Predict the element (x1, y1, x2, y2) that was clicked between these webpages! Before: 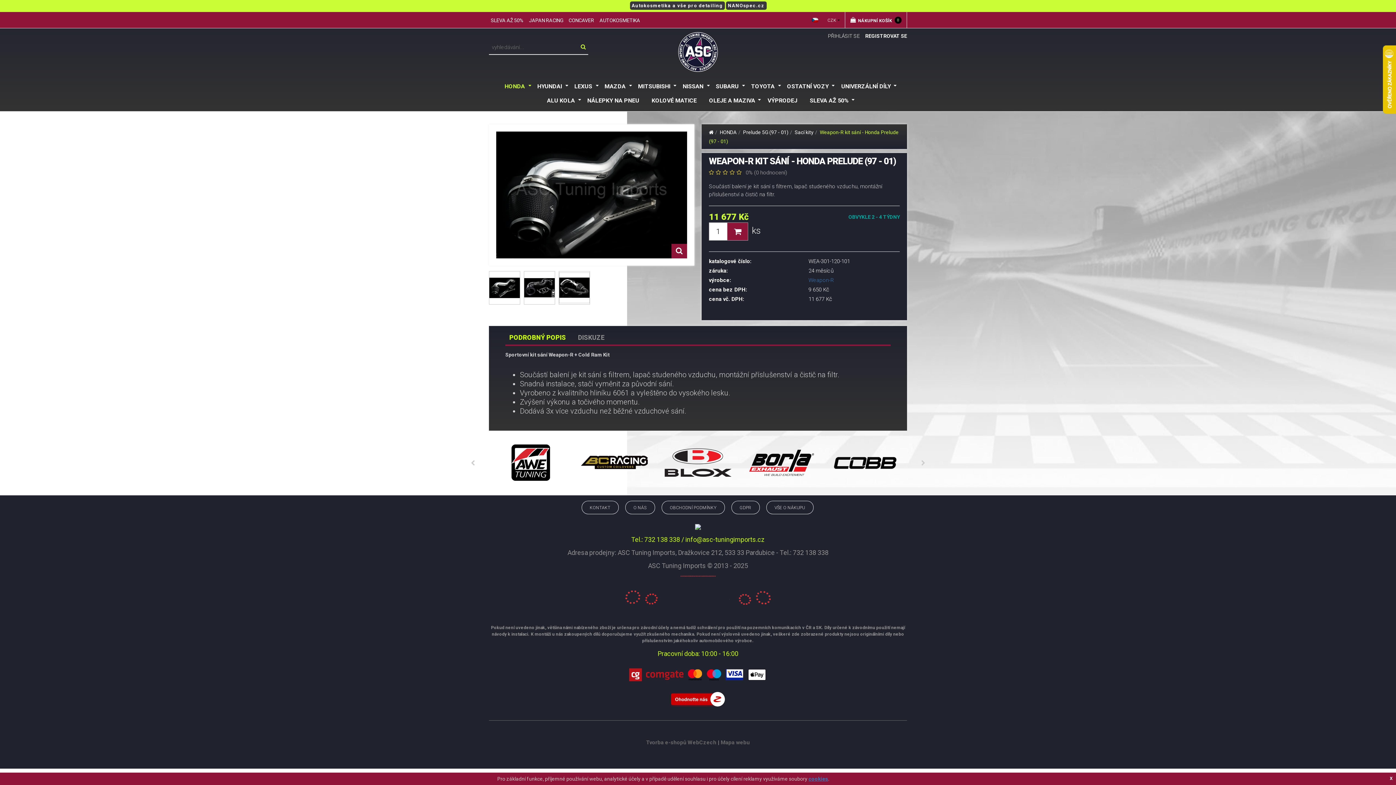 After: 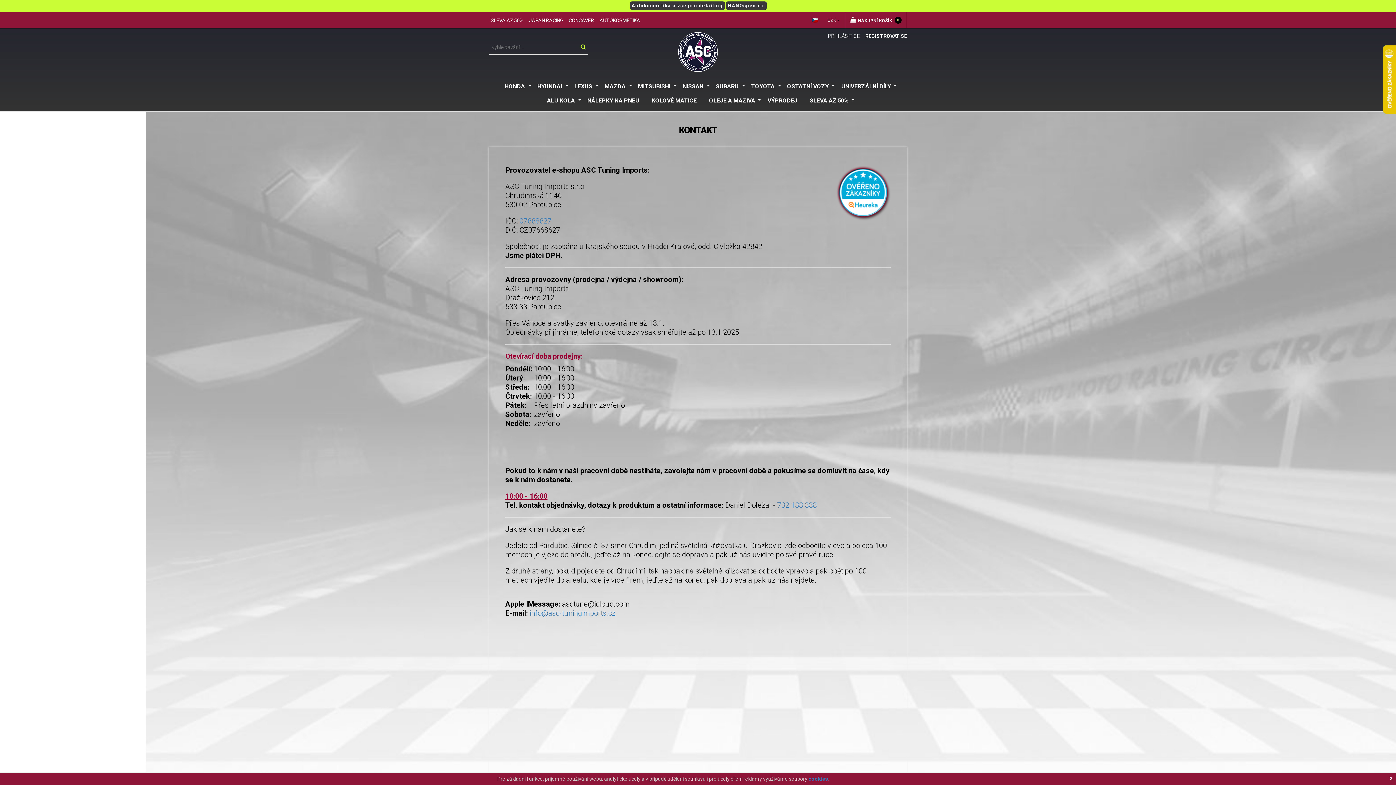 Action: bbox: (581, 501, 618, 514) label: KONTAKT